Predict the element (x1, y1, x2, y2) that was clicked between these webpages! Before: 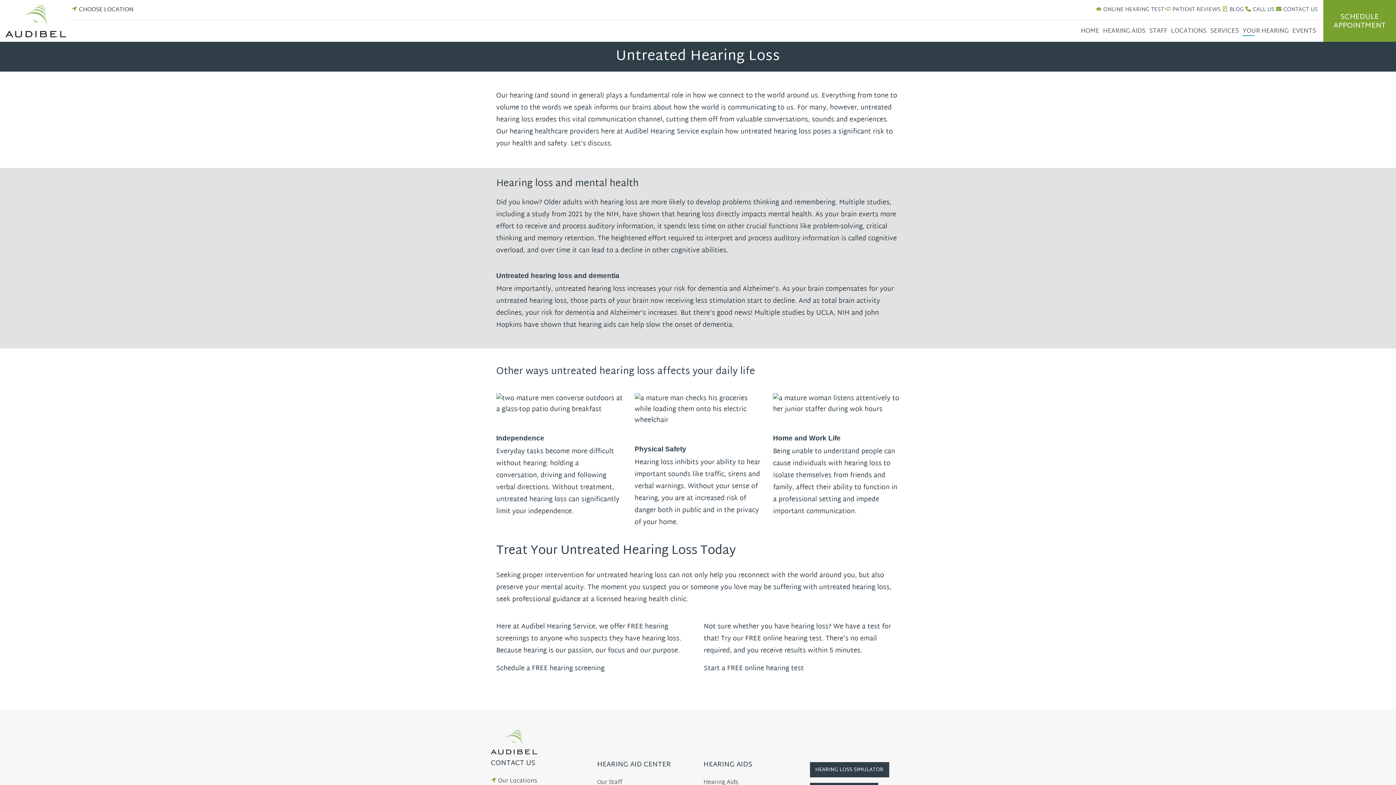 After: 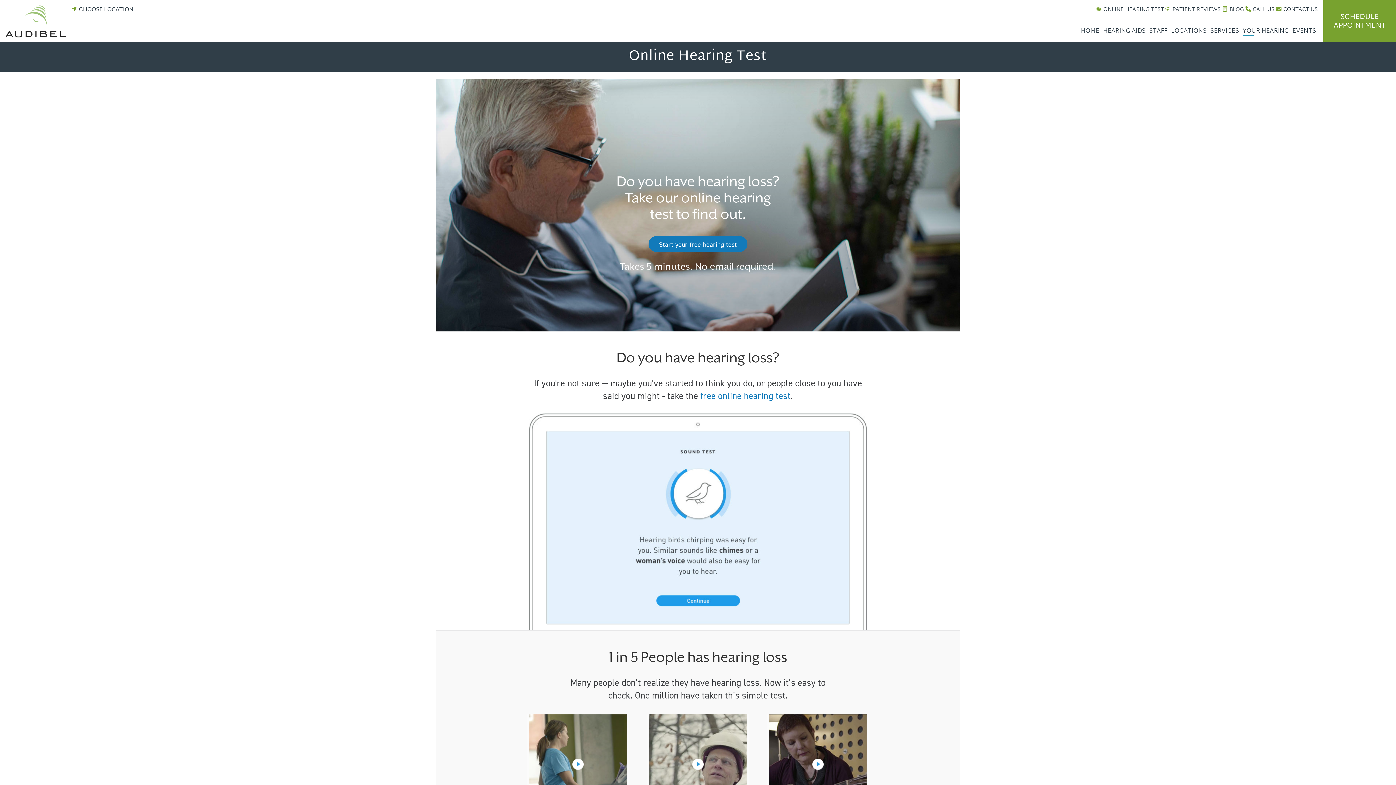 Action: bbox: (1096, 4, 1164, 15) label: ONLINE HEARING TEST